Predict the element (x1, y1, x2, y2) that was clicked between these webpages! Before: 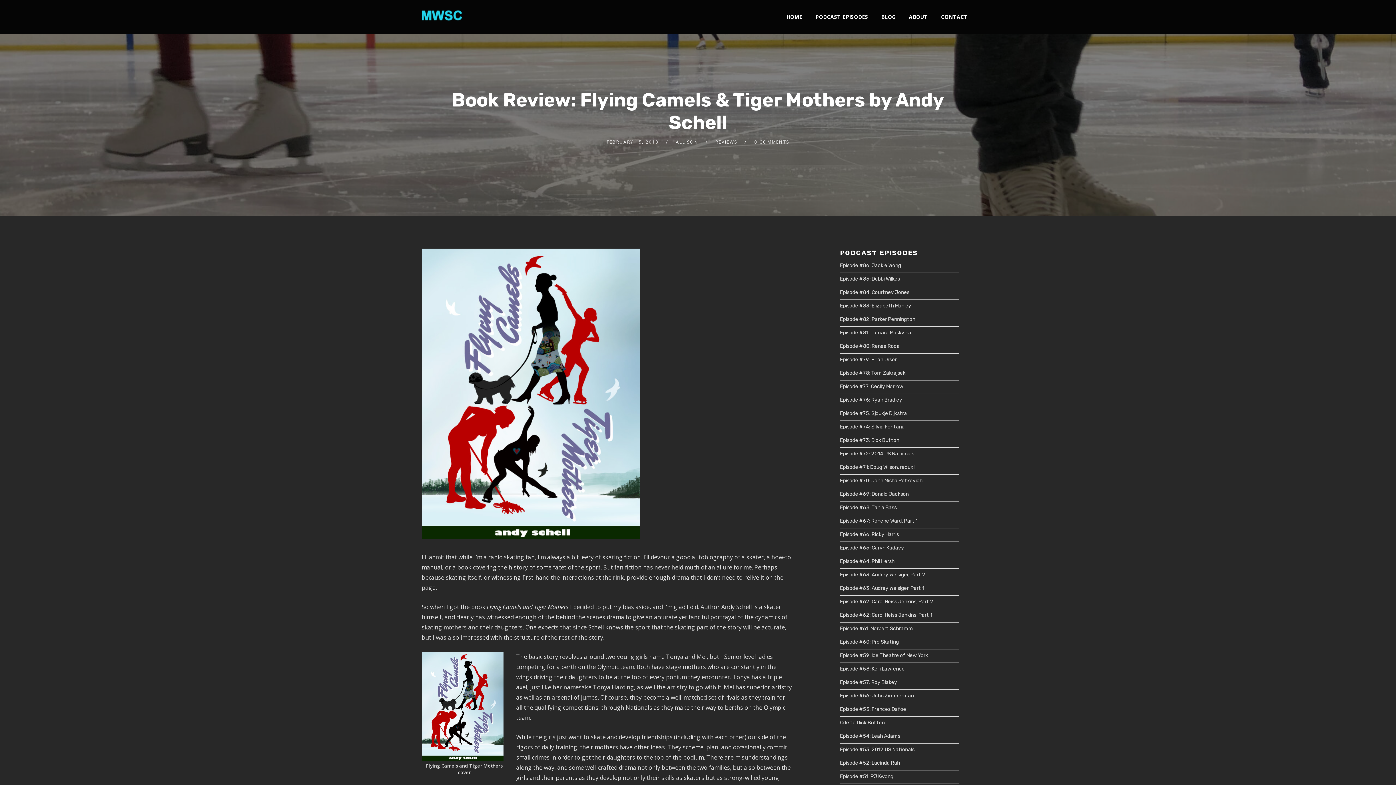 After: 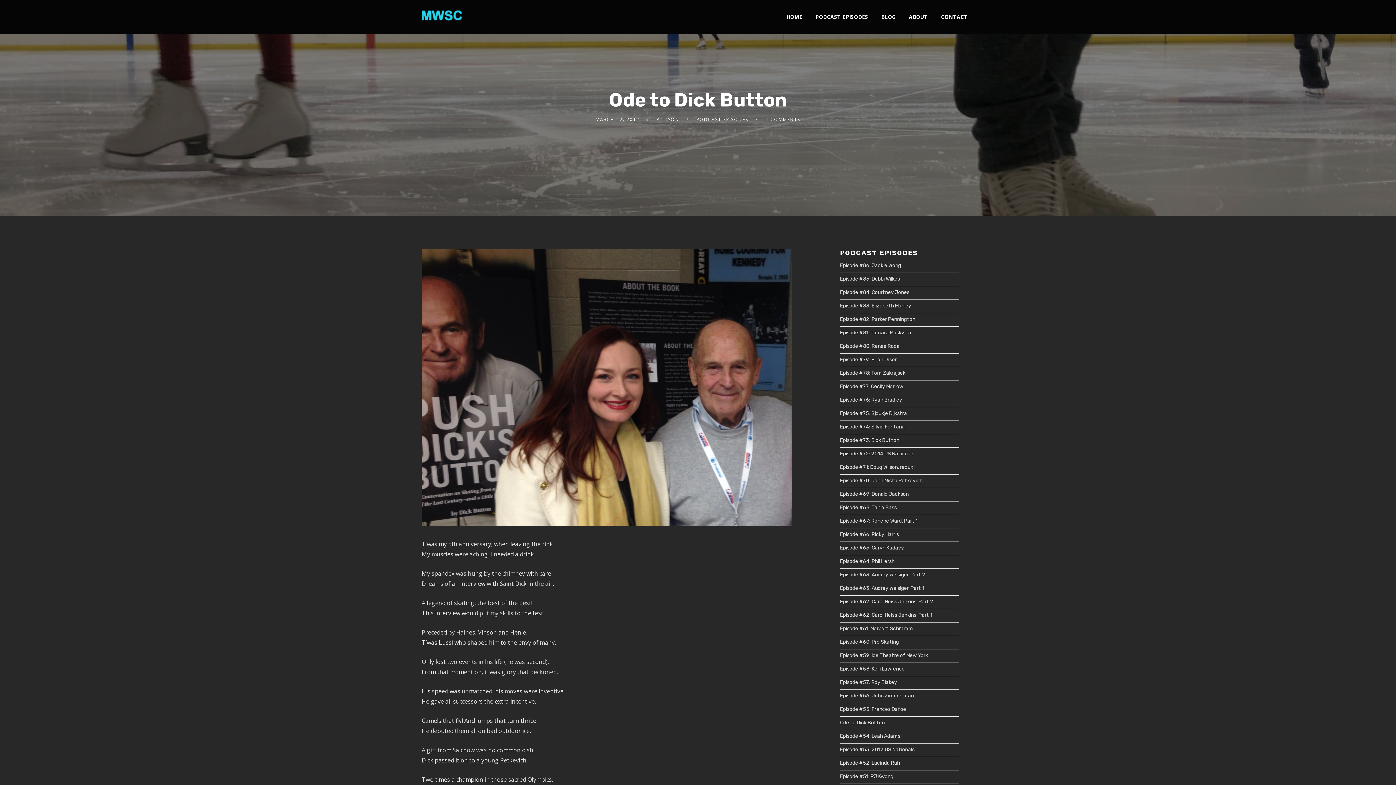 Action: bbox: (840, 720, 884, 726) label: Ode to Dick Button